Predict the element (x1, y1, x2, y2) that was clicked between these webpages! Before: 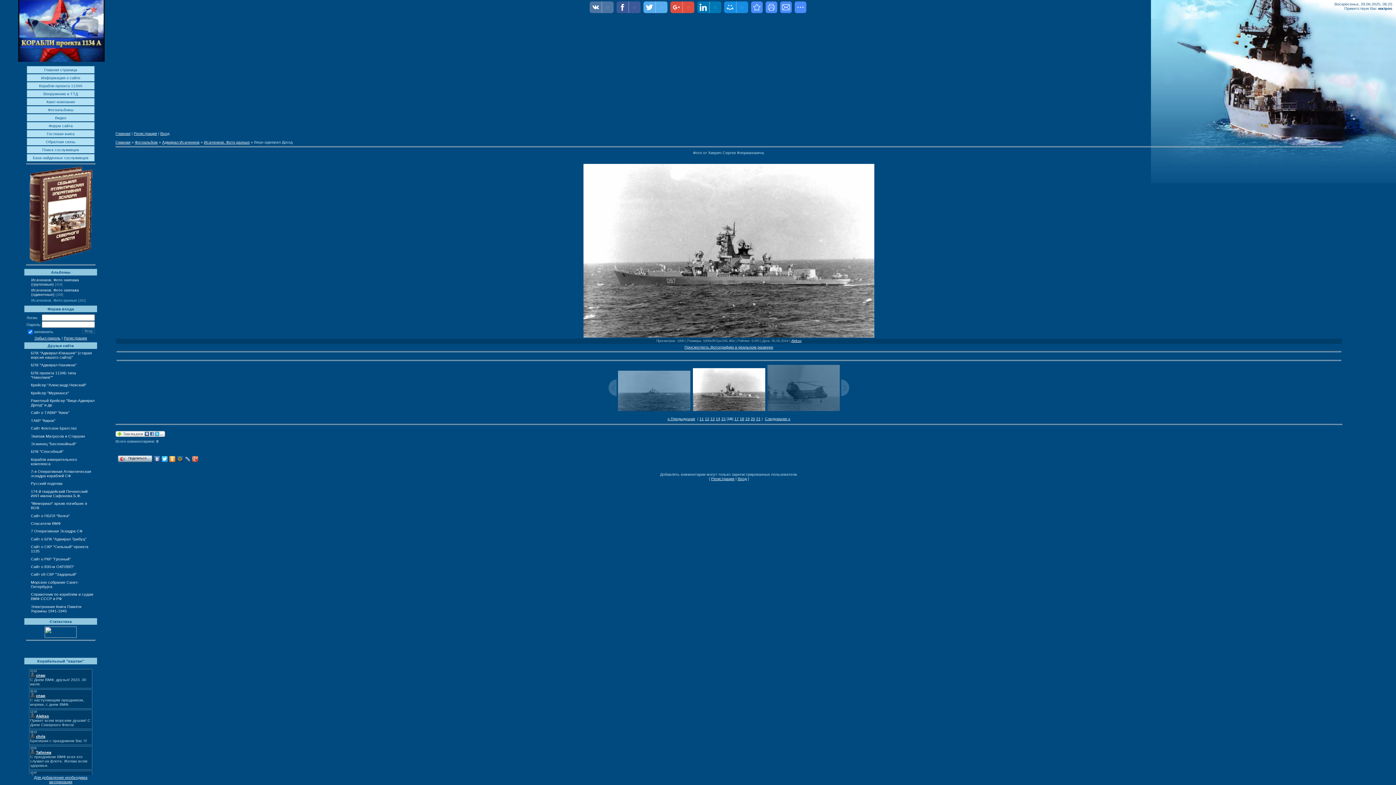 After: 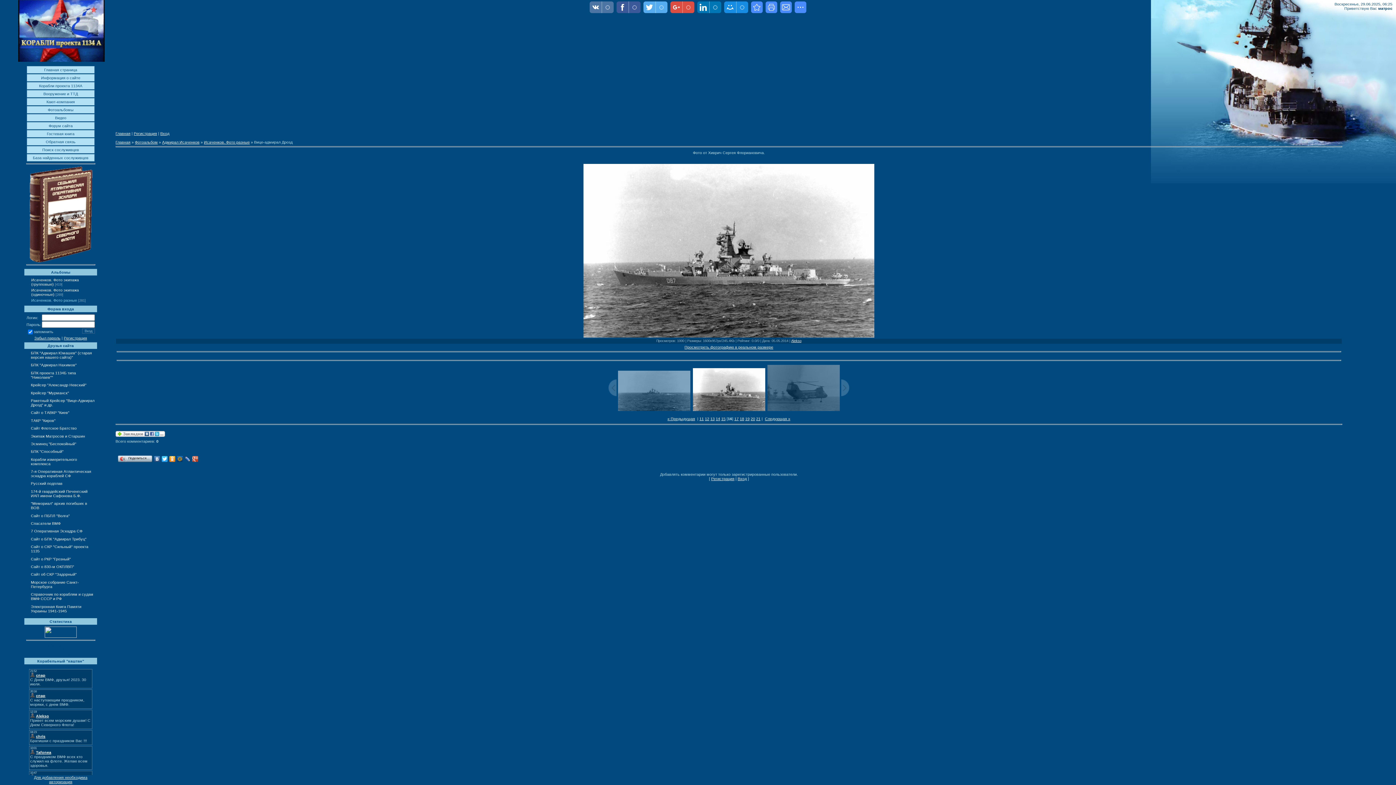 Action: bbox: (184, 454, 191, 464)